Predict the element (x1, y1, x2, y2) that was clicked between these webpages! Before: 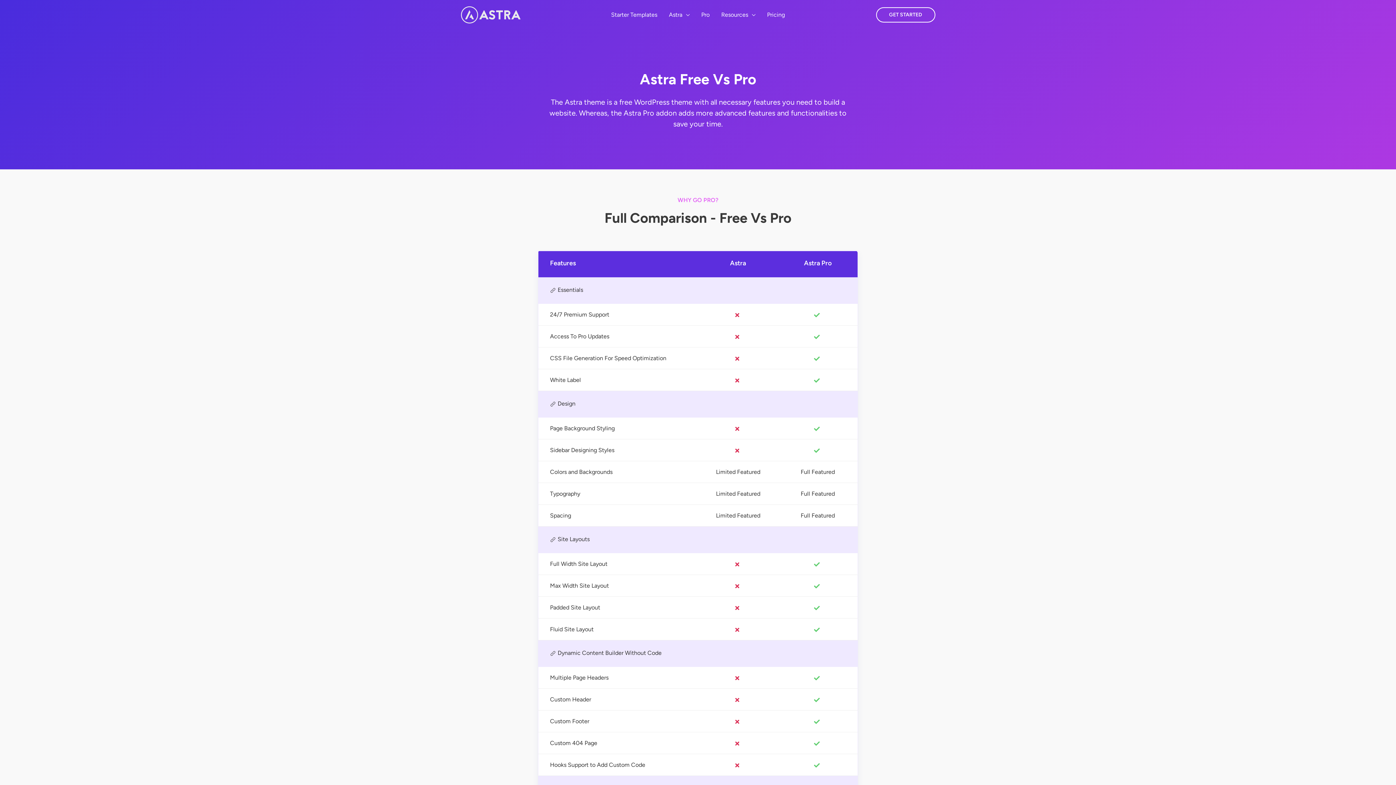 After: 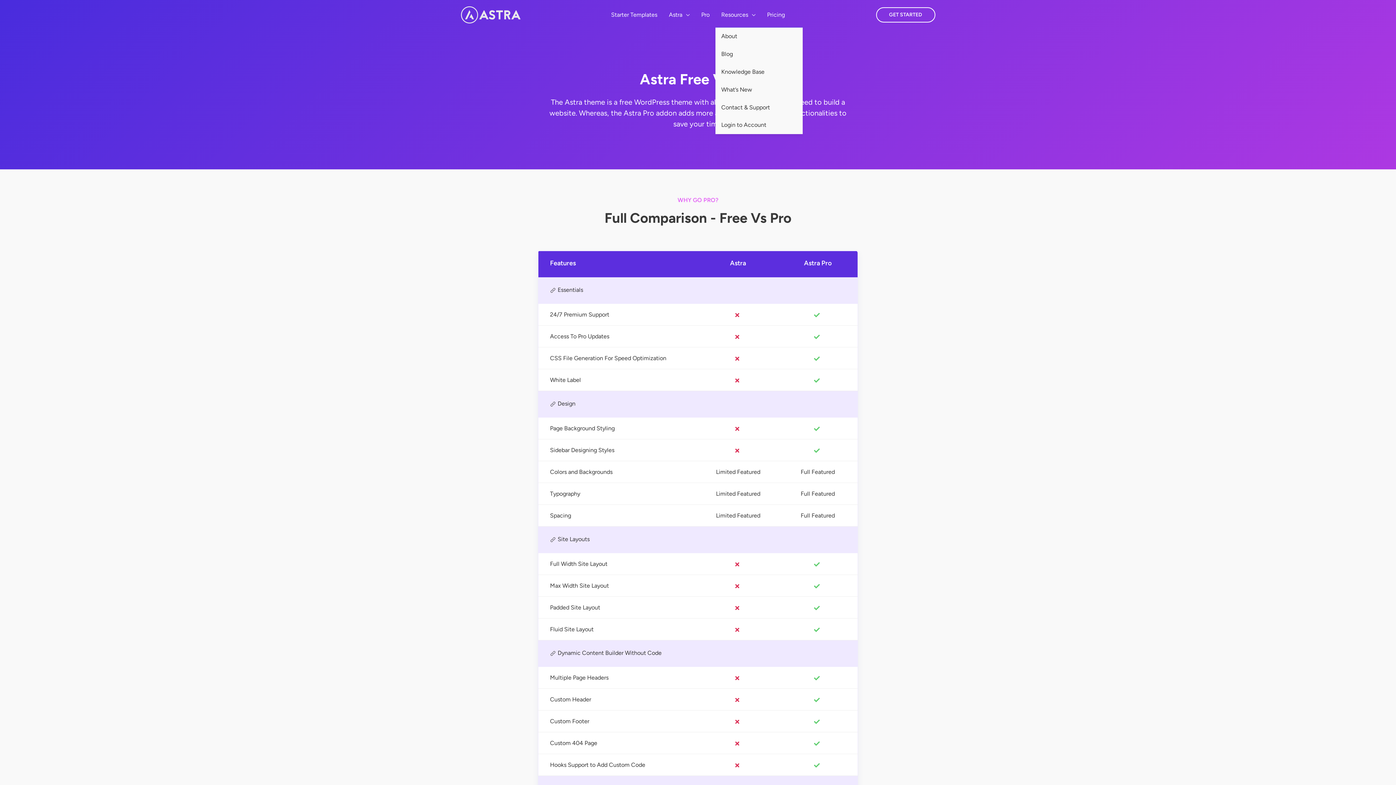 Action: label: Resources bbox: (715, 7, 761, 22)